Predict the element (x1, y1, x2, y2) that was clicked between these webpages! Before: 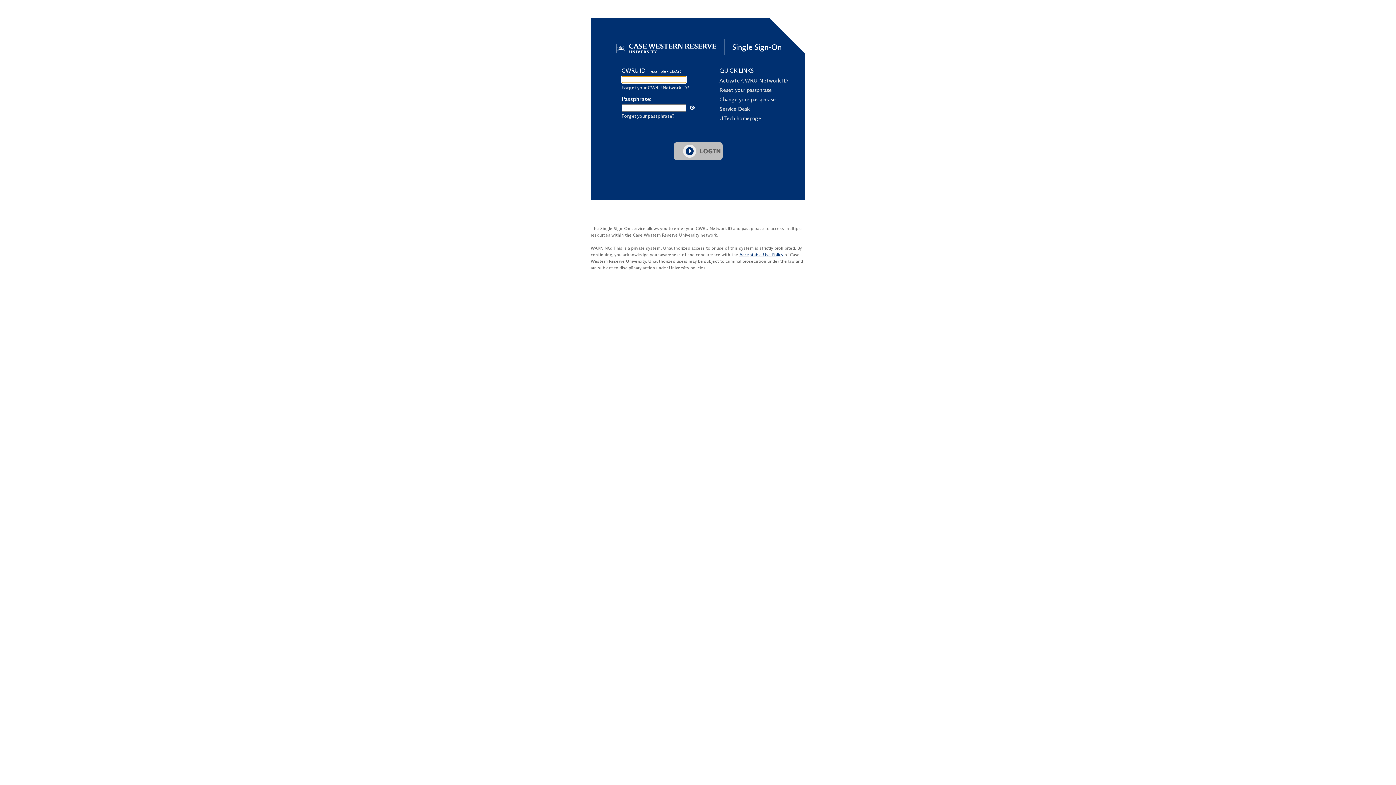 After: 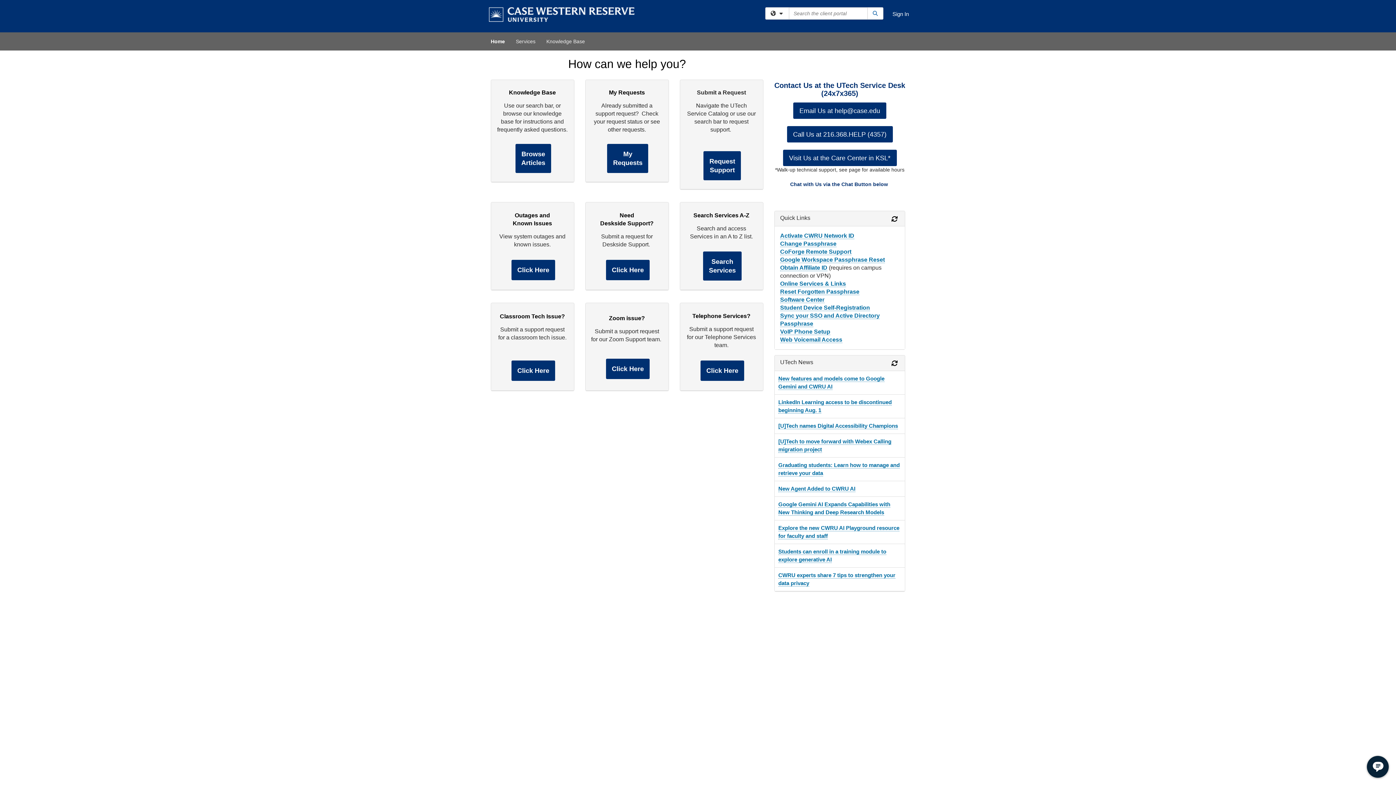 Action: label: Service Desk bbox: (719, 105, 749, 112)